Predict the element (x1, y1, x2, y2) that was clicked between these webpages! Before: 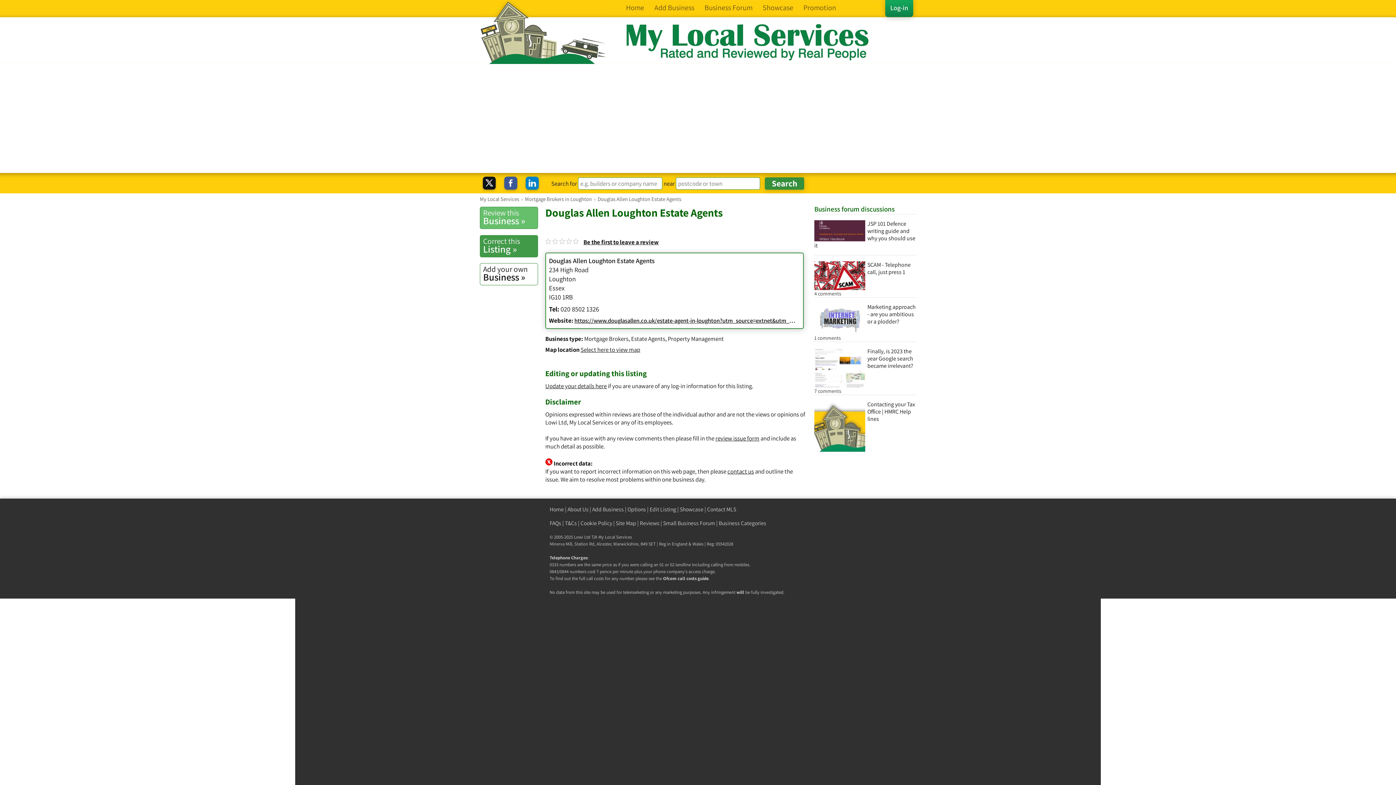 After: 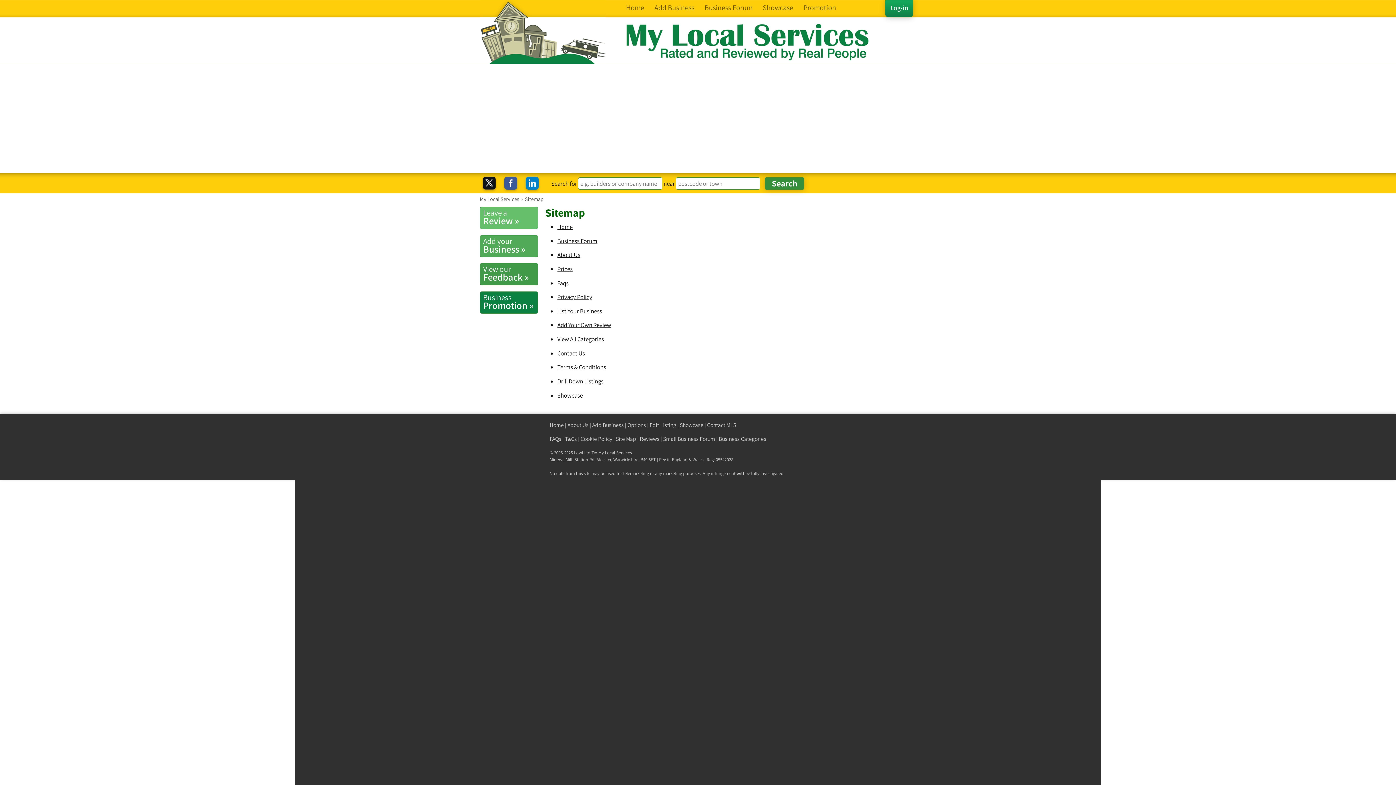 Action: label: Site Map bbox: (616, 520, 636, 526)